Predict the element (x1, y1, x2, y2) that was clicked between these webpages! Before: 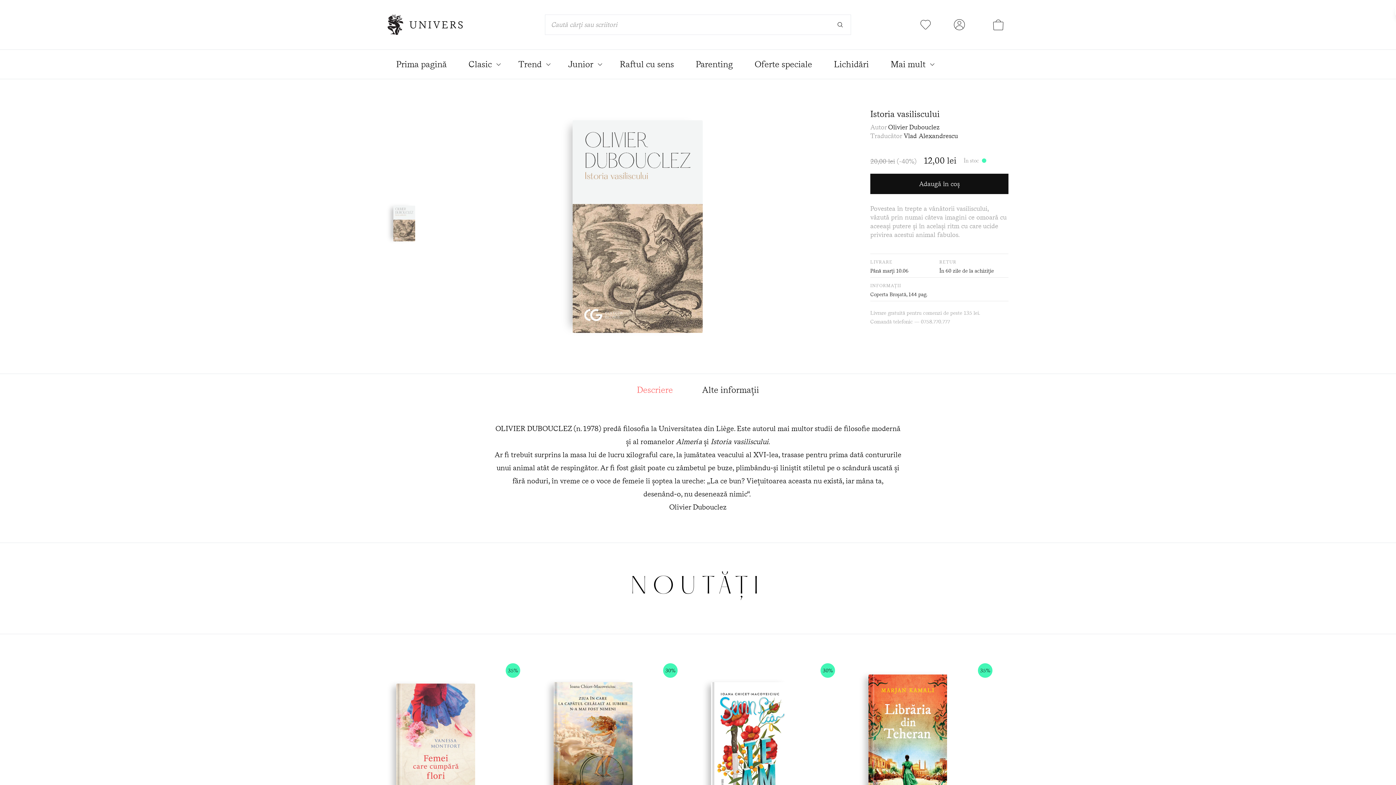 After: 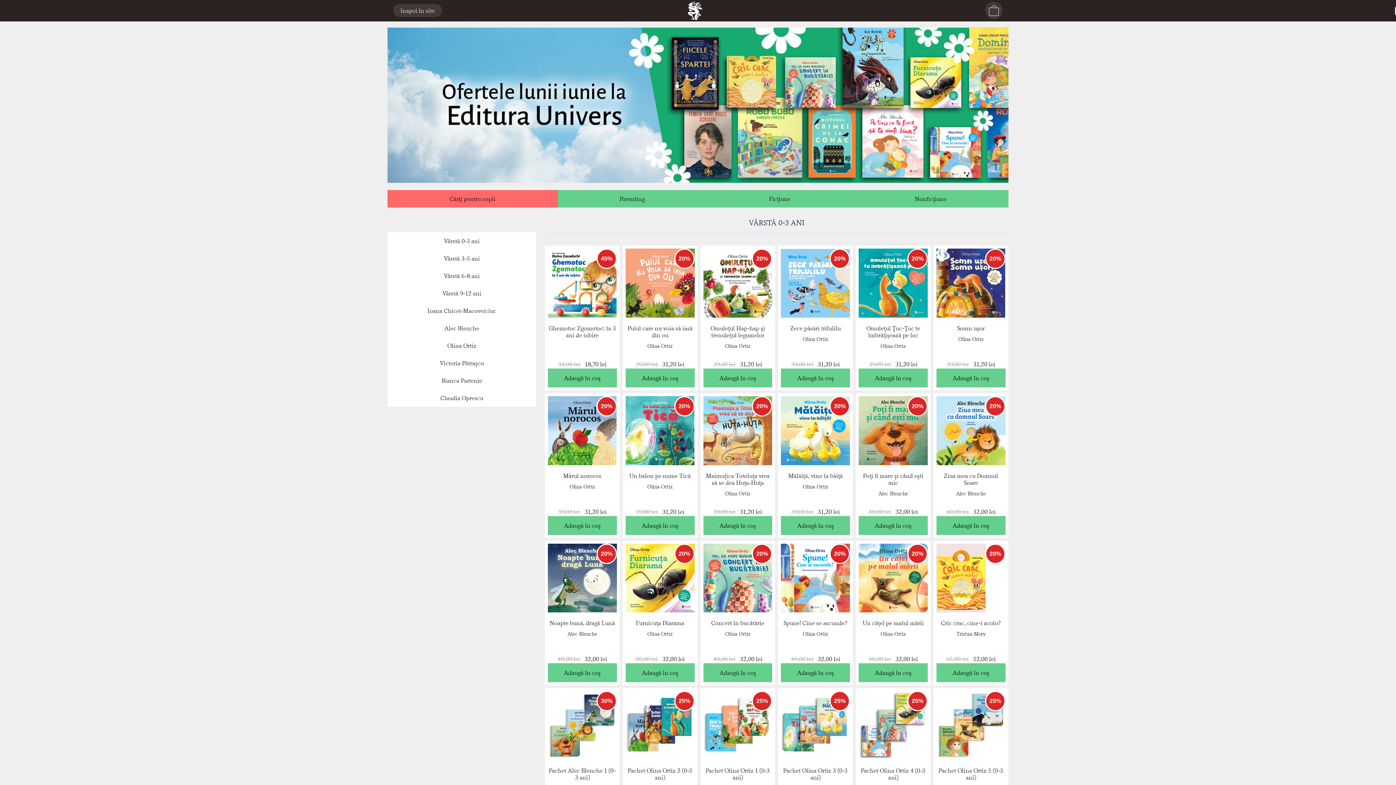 Action: bbox: (746, 49, 825, 78) label: Oferte speciale